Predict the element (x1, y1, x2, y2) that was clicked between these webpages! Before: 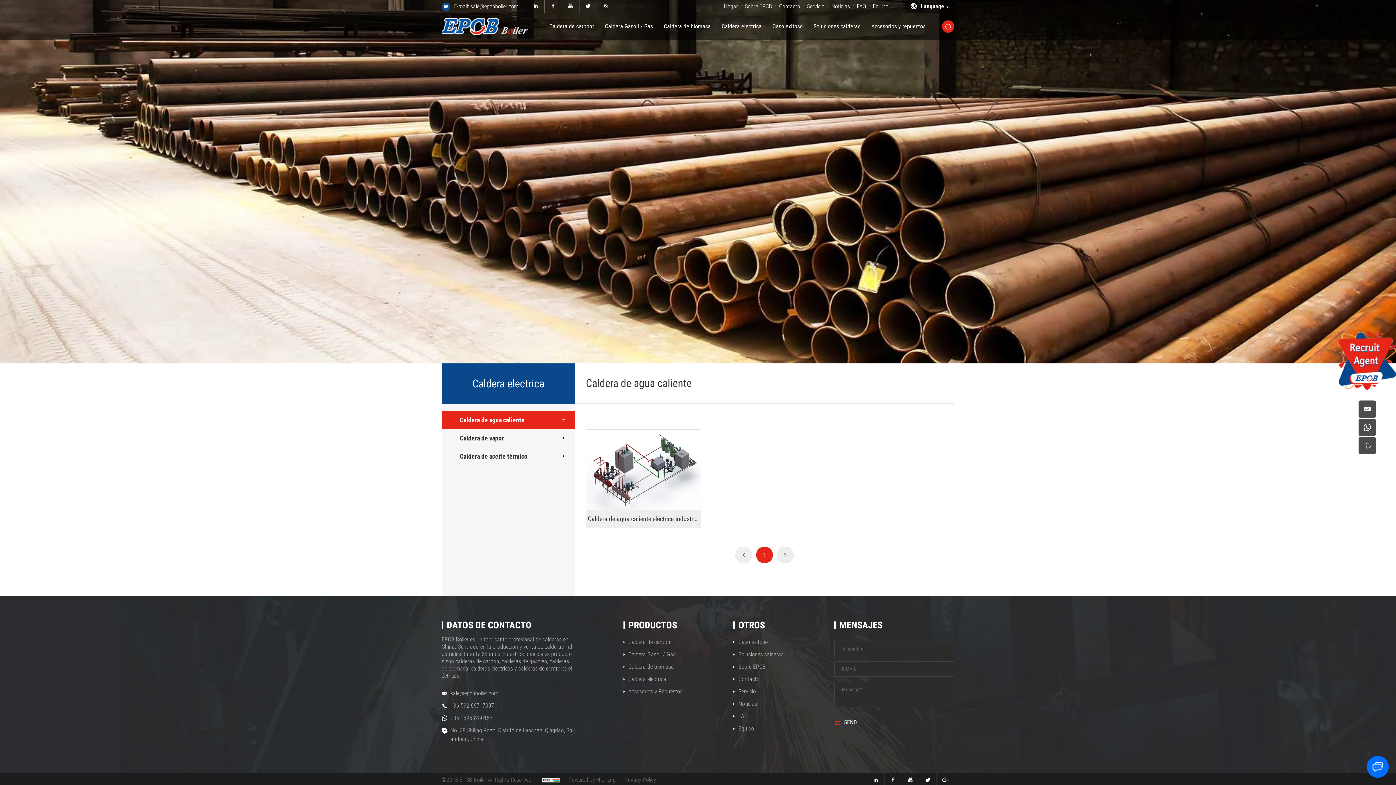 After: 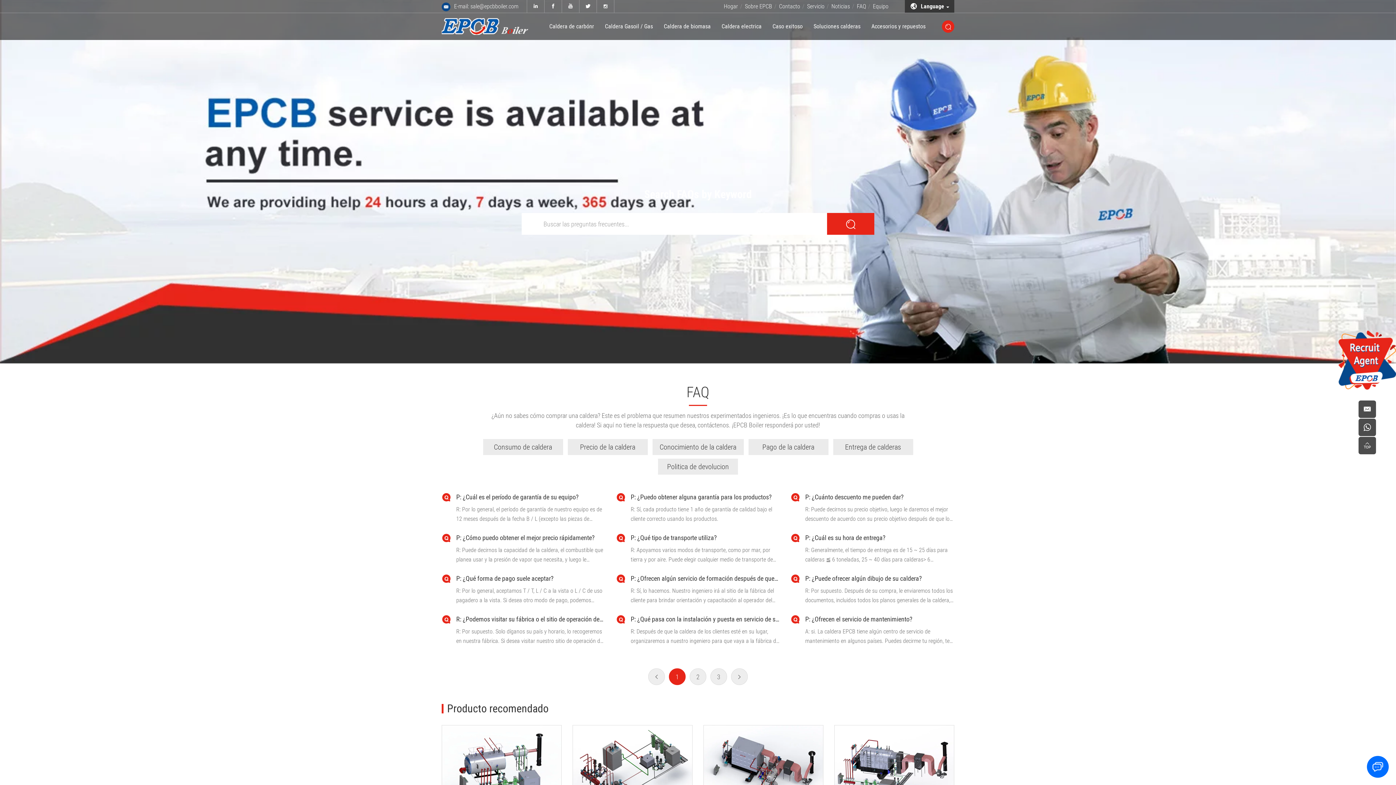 Action: label: FAQ bbox: (852, 0, 870, 12)